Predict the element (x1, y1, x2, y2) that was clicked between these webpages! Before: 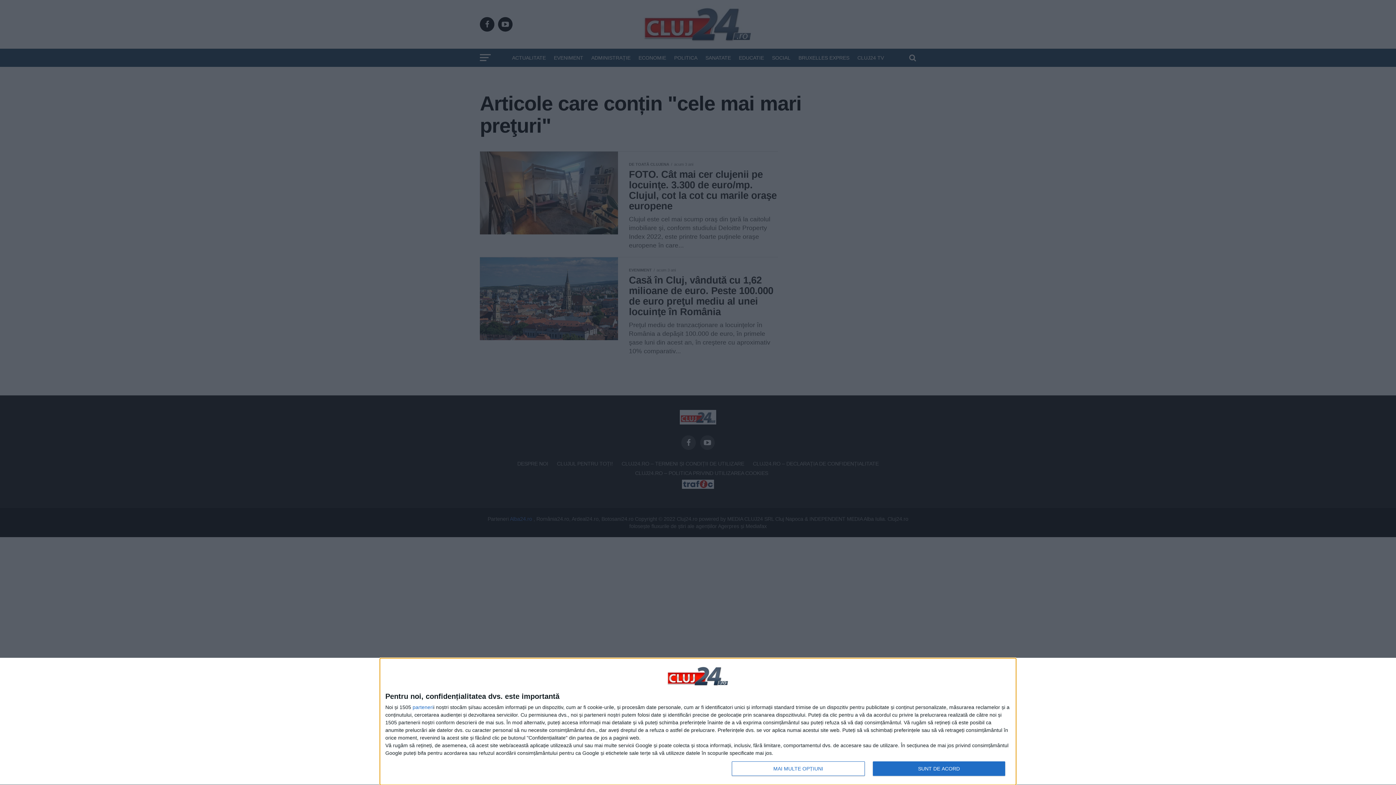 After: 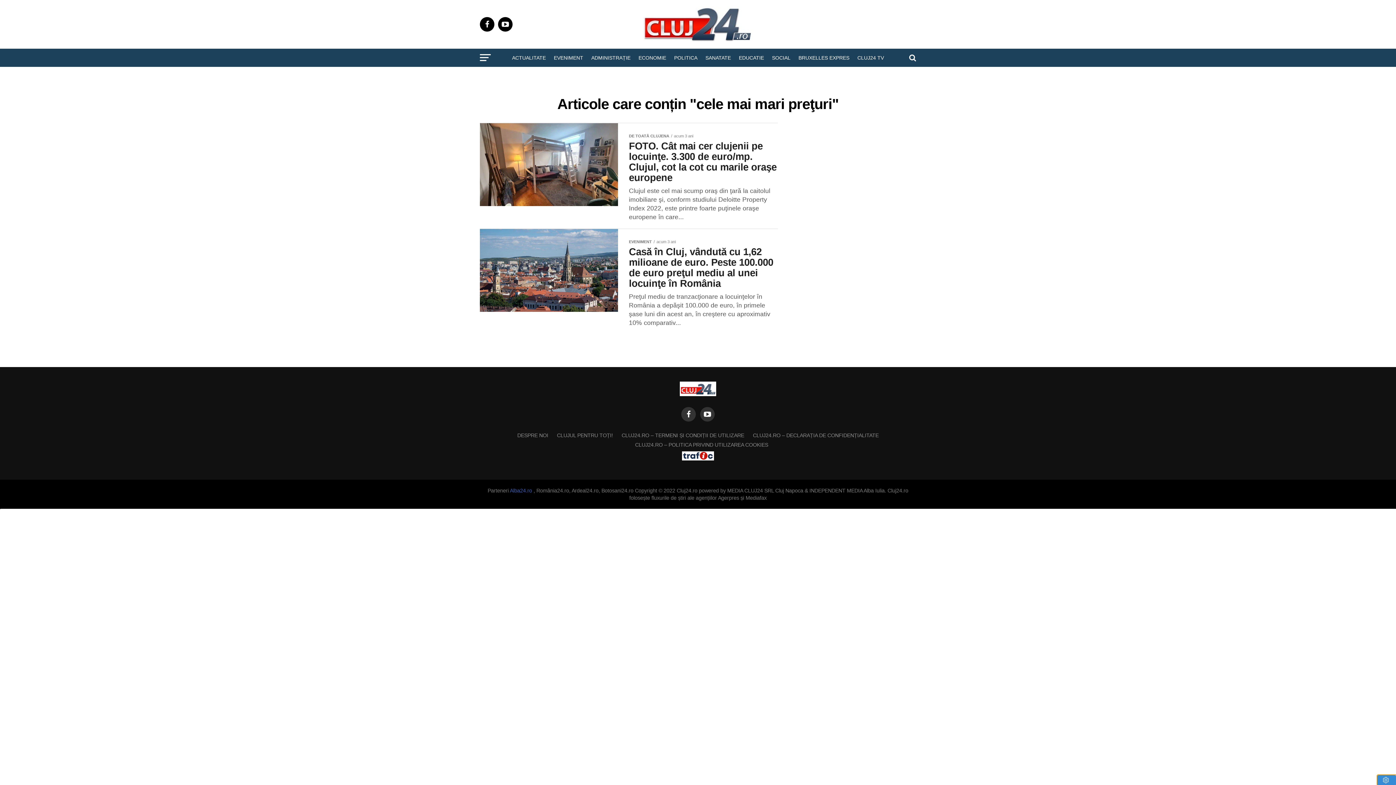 Action: label: SUNT DE ACORD bbox: (872, 761, 1005, 776)